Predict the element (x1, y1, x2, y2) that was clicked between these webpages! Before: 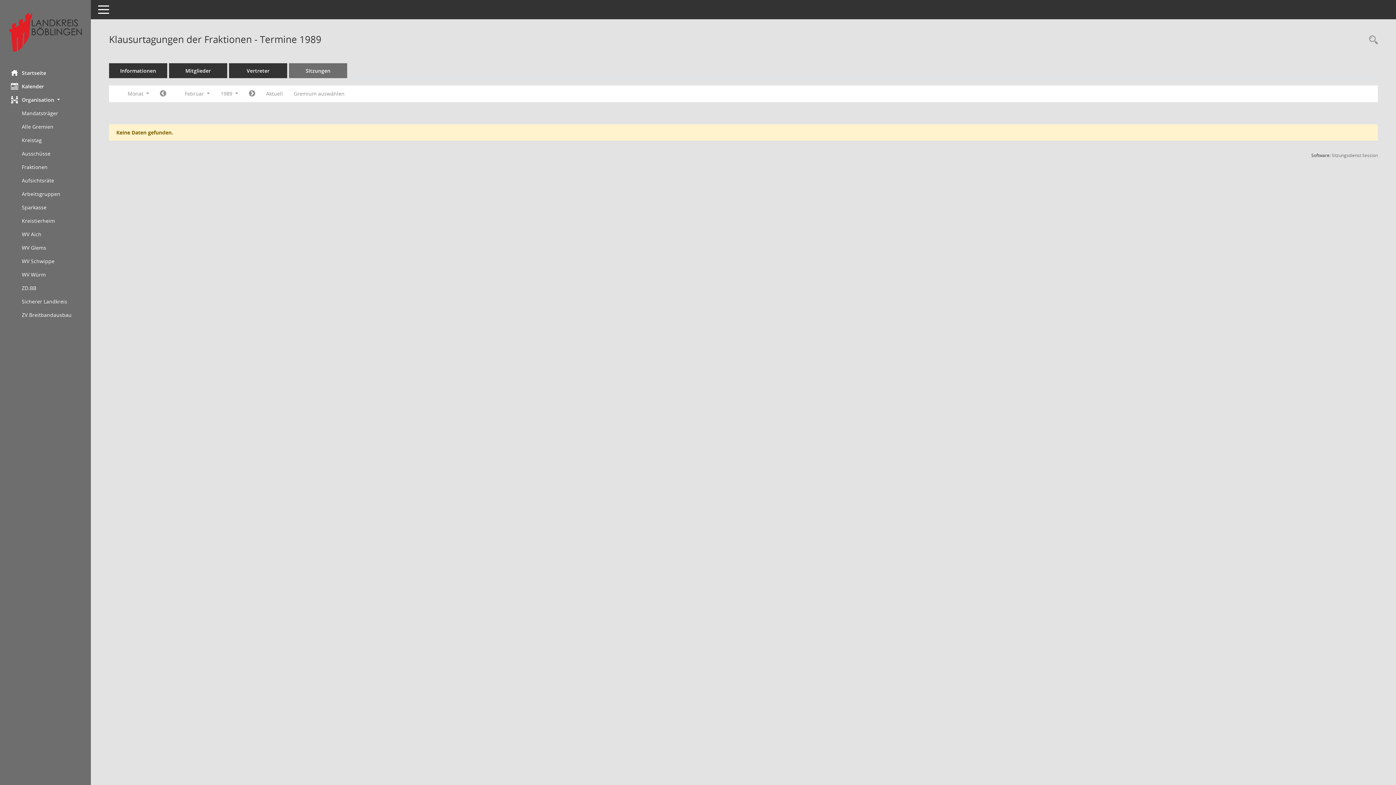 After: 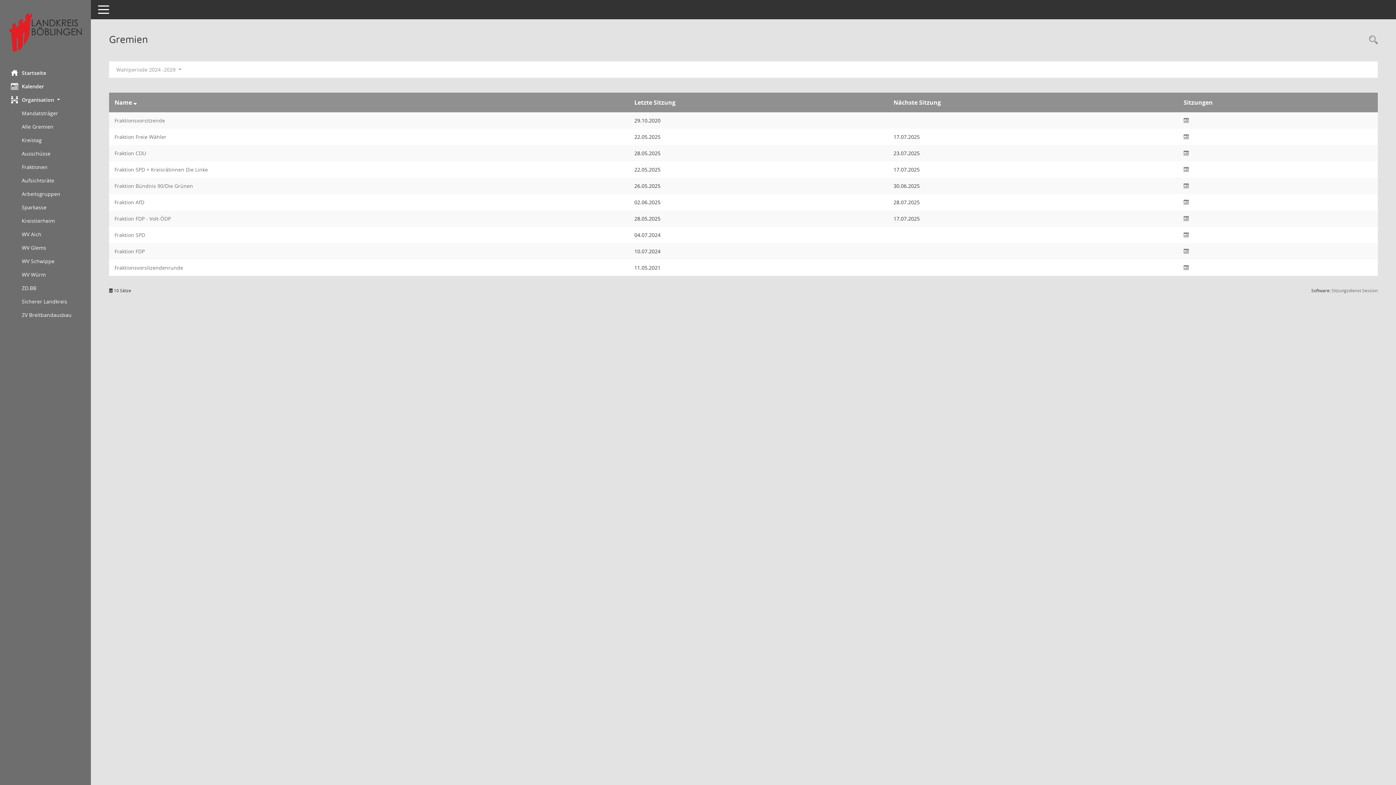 Action: label: Diese Seite zeigt eine Liste der Gremien, für die im Sitzungsdienst Informationen verwaltet werden. Als Filter stehen die Zeiträume zur Verfügung. bbox: (21, 160, 90, 173)